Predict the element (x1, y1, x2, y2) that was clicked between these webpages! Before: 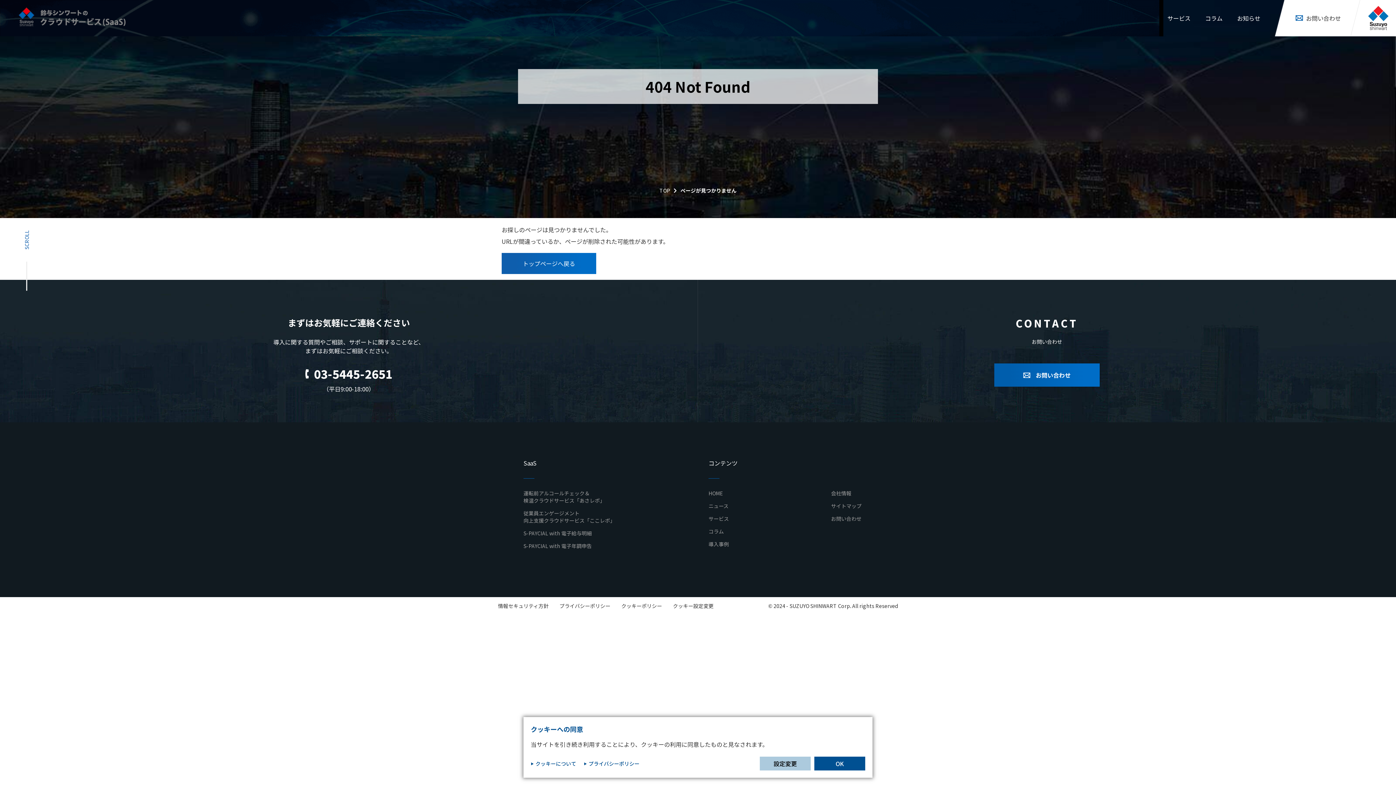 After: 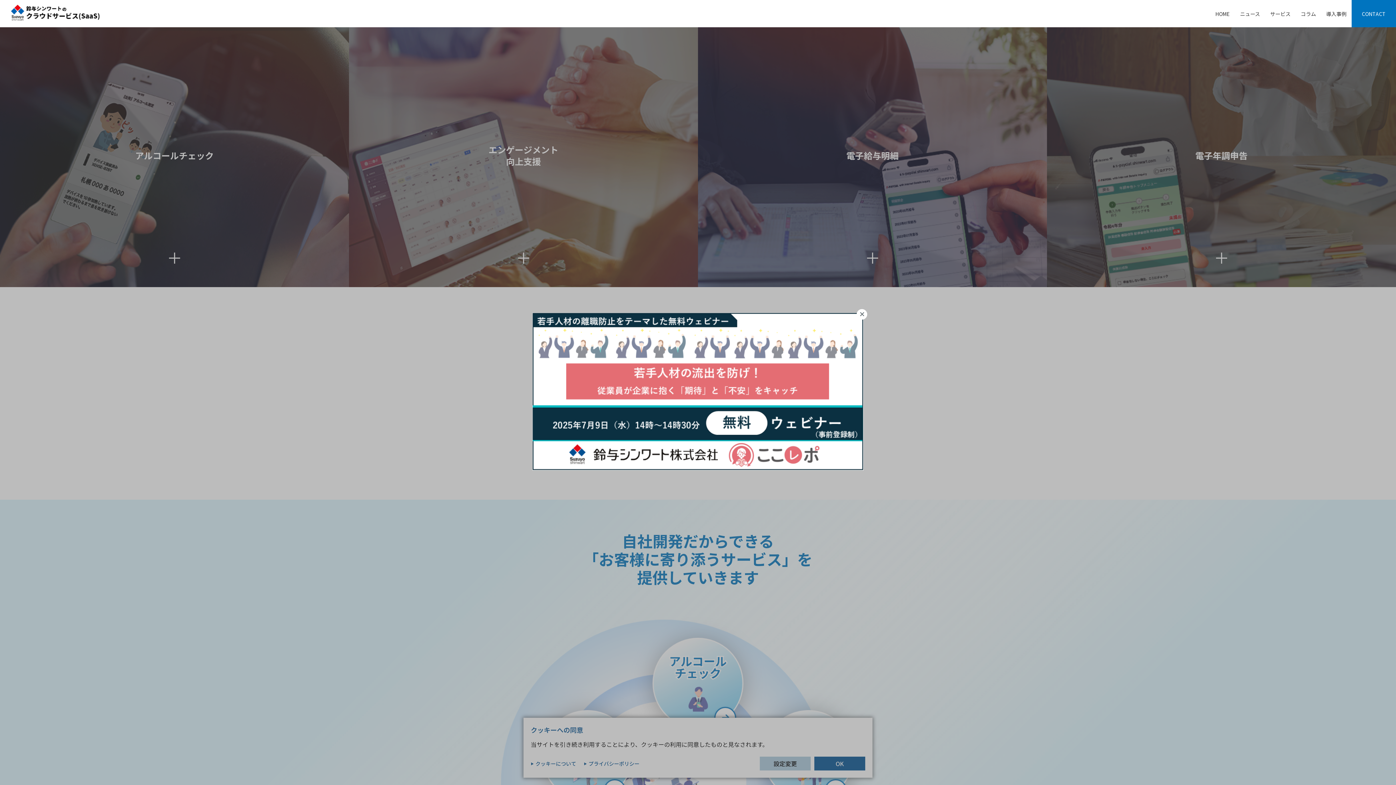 Action: bbox: (18, 13, 127, 30)